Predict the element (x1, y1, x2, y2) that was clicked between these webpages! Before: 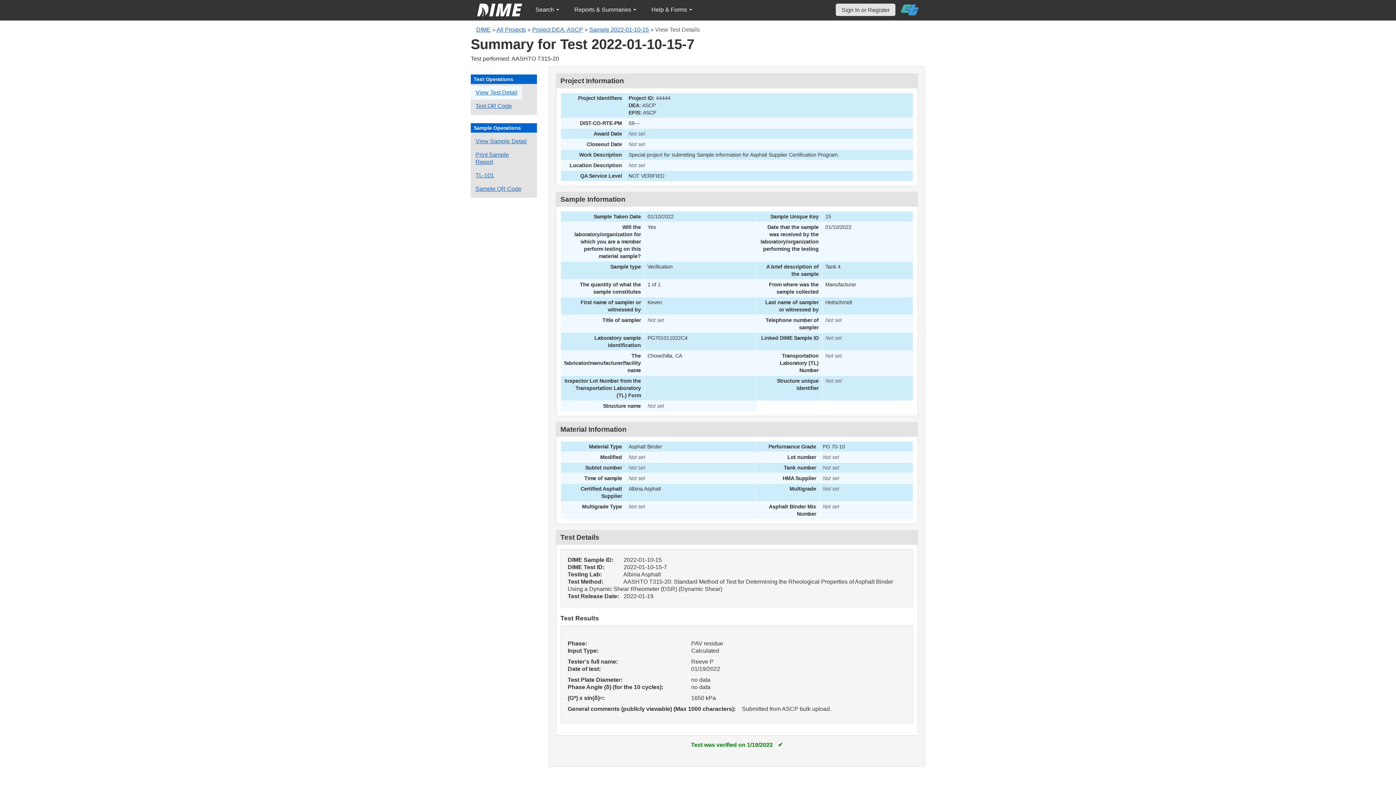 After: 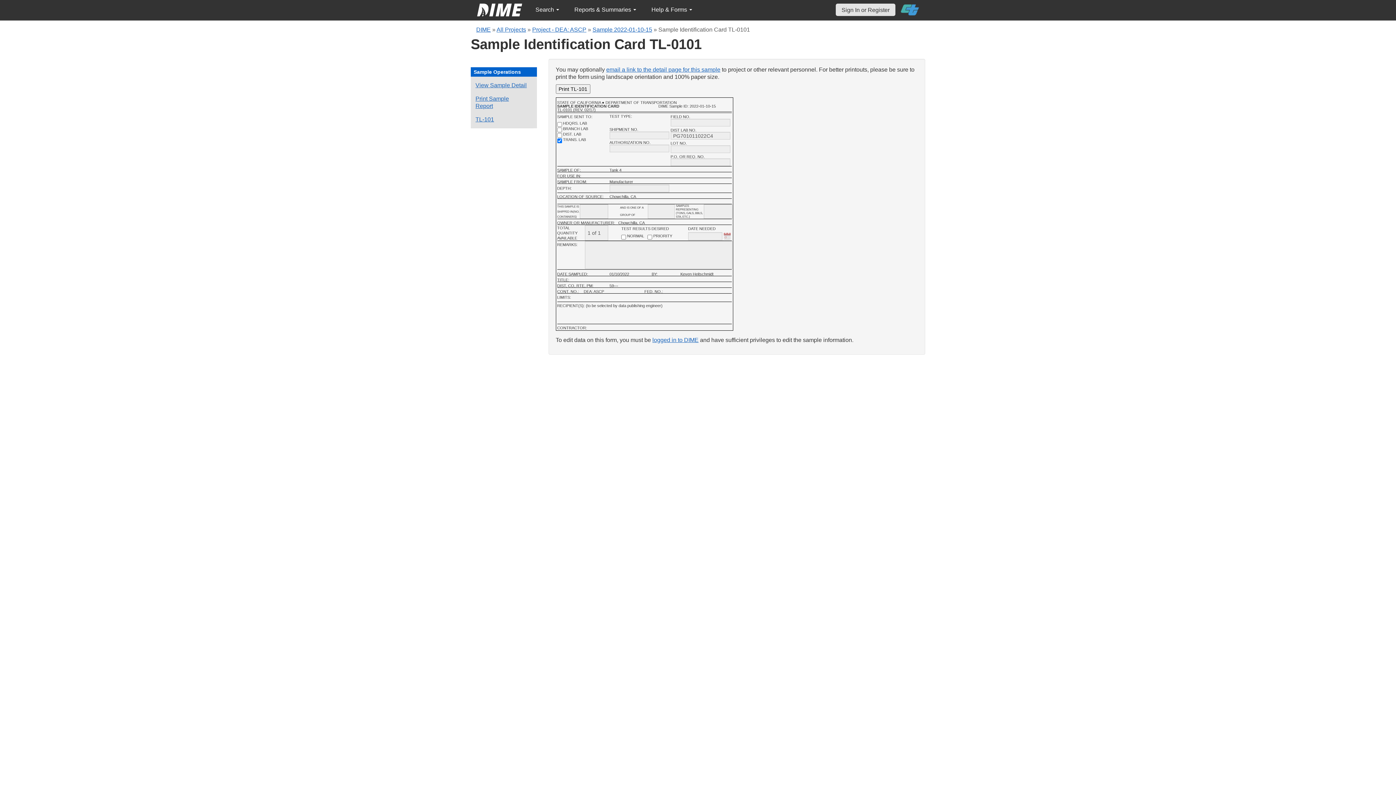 Action: bbox: (470, 168, 498, 182) label: View a TL-101 form for this sample